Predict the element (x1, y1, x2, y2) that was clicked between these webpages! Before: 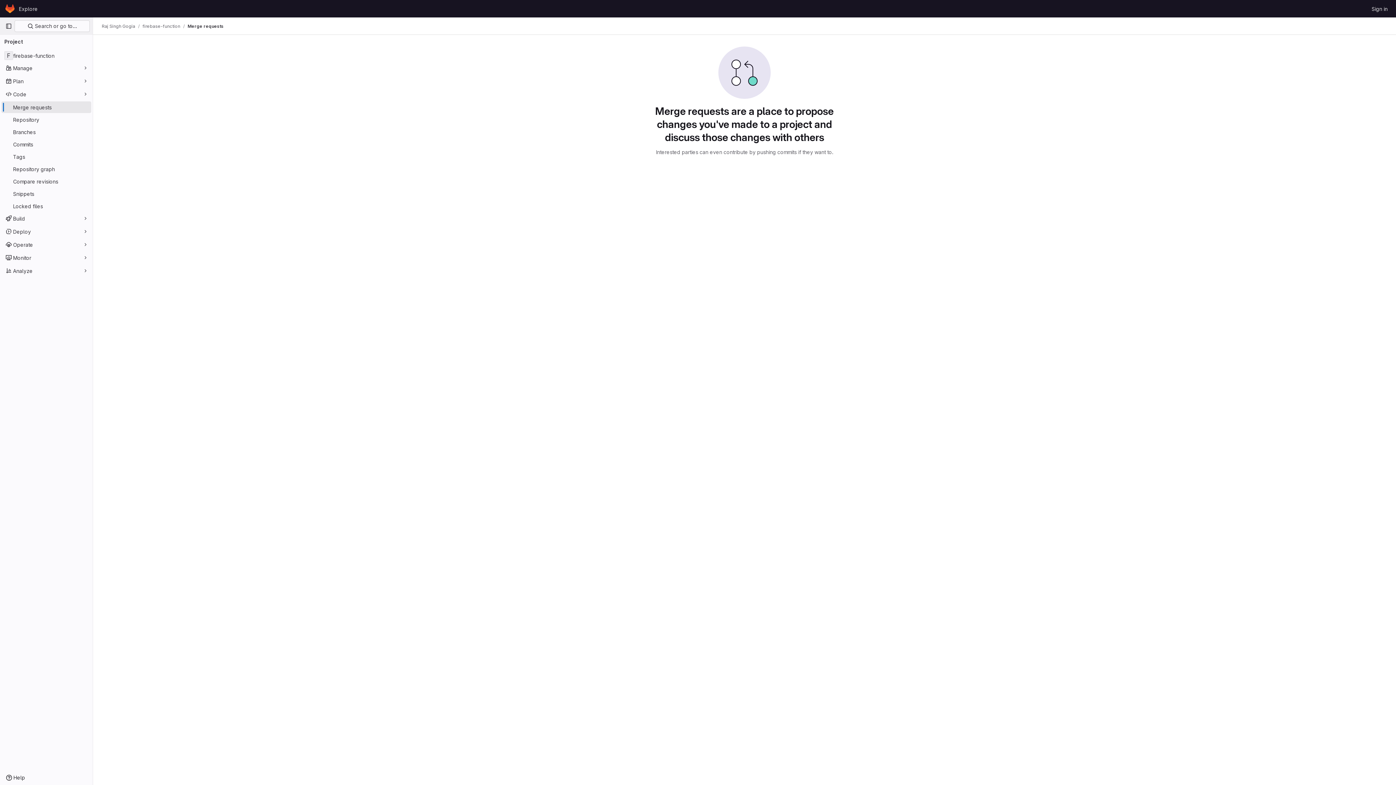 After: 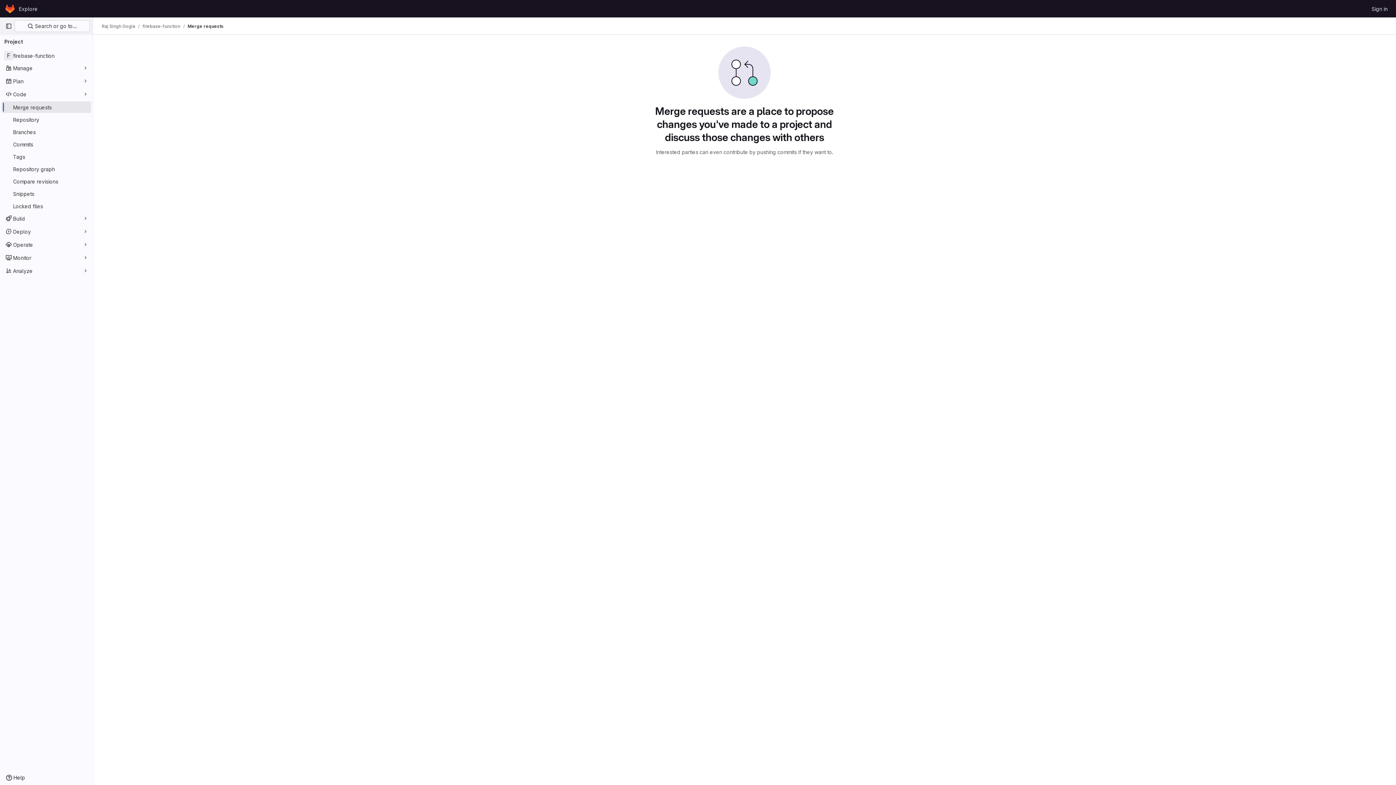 Action: bbox: (187, 23, 223, 29) label: Merge requests